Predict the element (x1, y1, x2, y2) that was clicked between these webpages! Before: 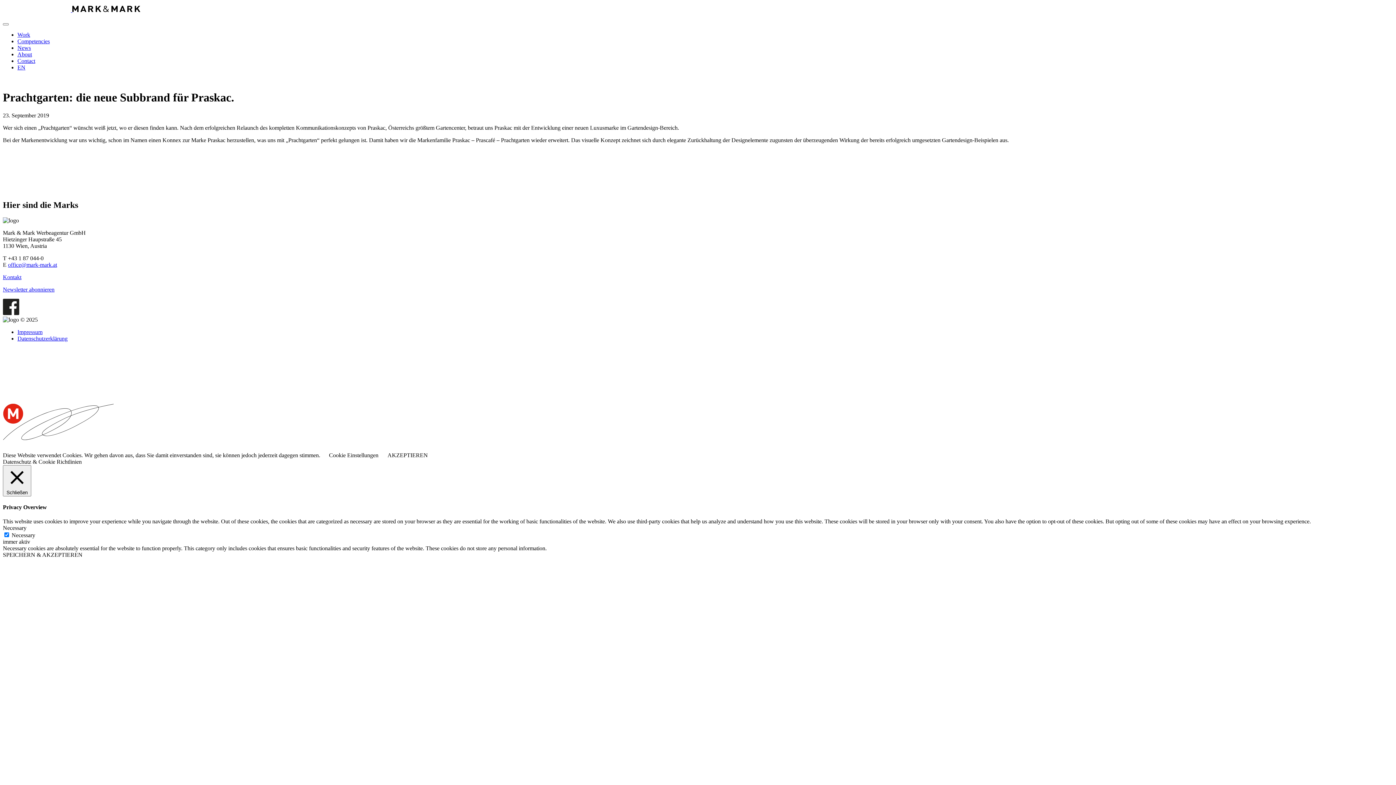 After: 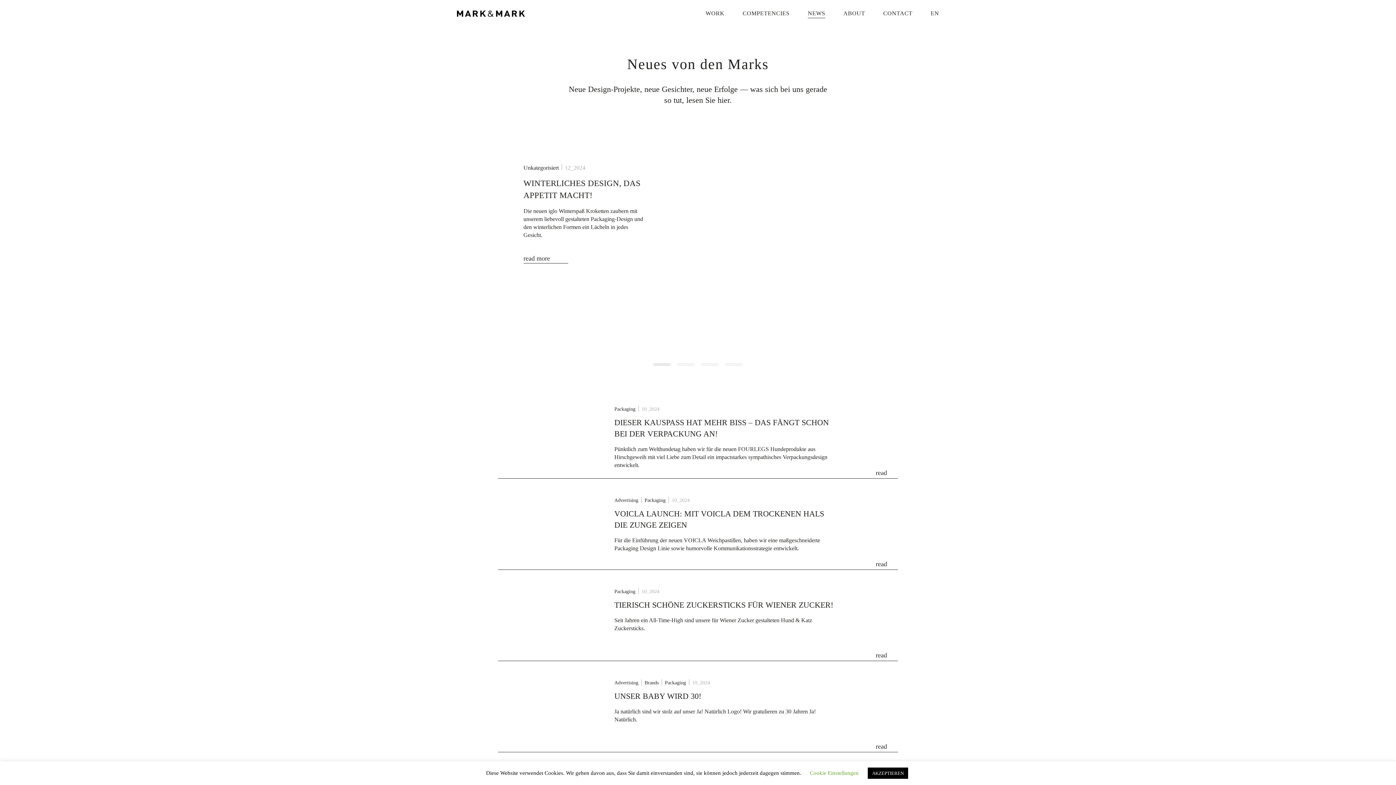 Action: label: News bbox: (17, 44, 30, 50)